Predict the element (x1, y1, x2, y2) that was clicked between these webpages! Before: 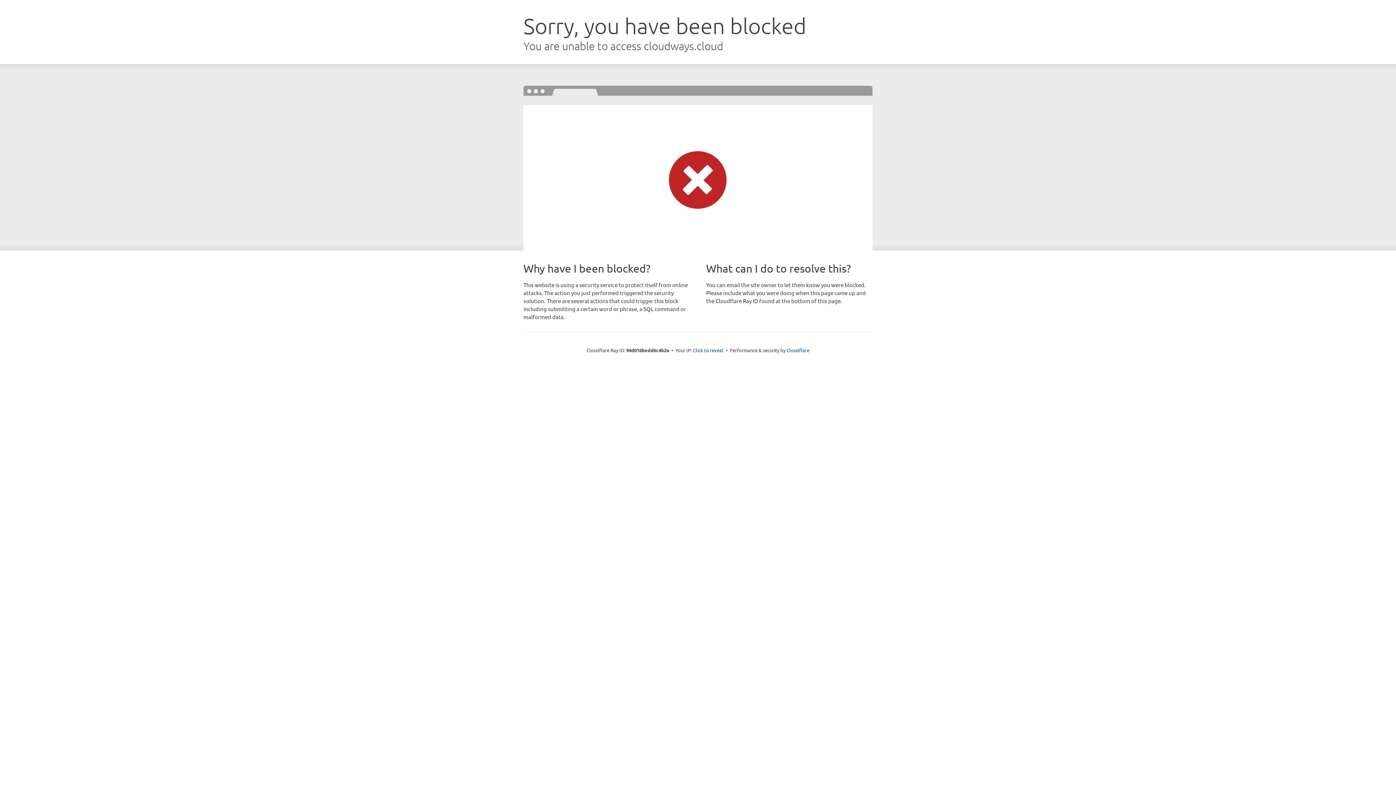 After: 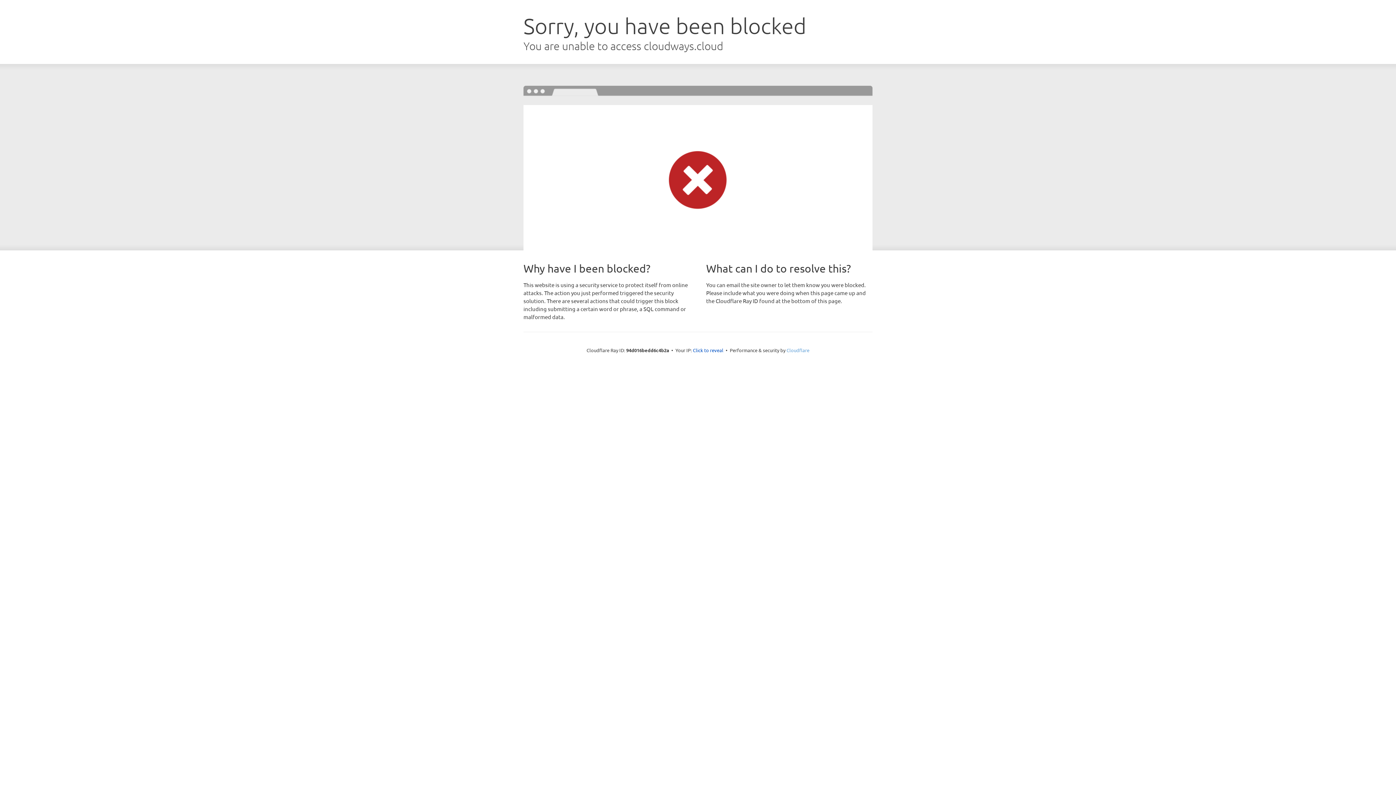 Action: bbox: (786, 347, 809, 353) label: Cloudflare